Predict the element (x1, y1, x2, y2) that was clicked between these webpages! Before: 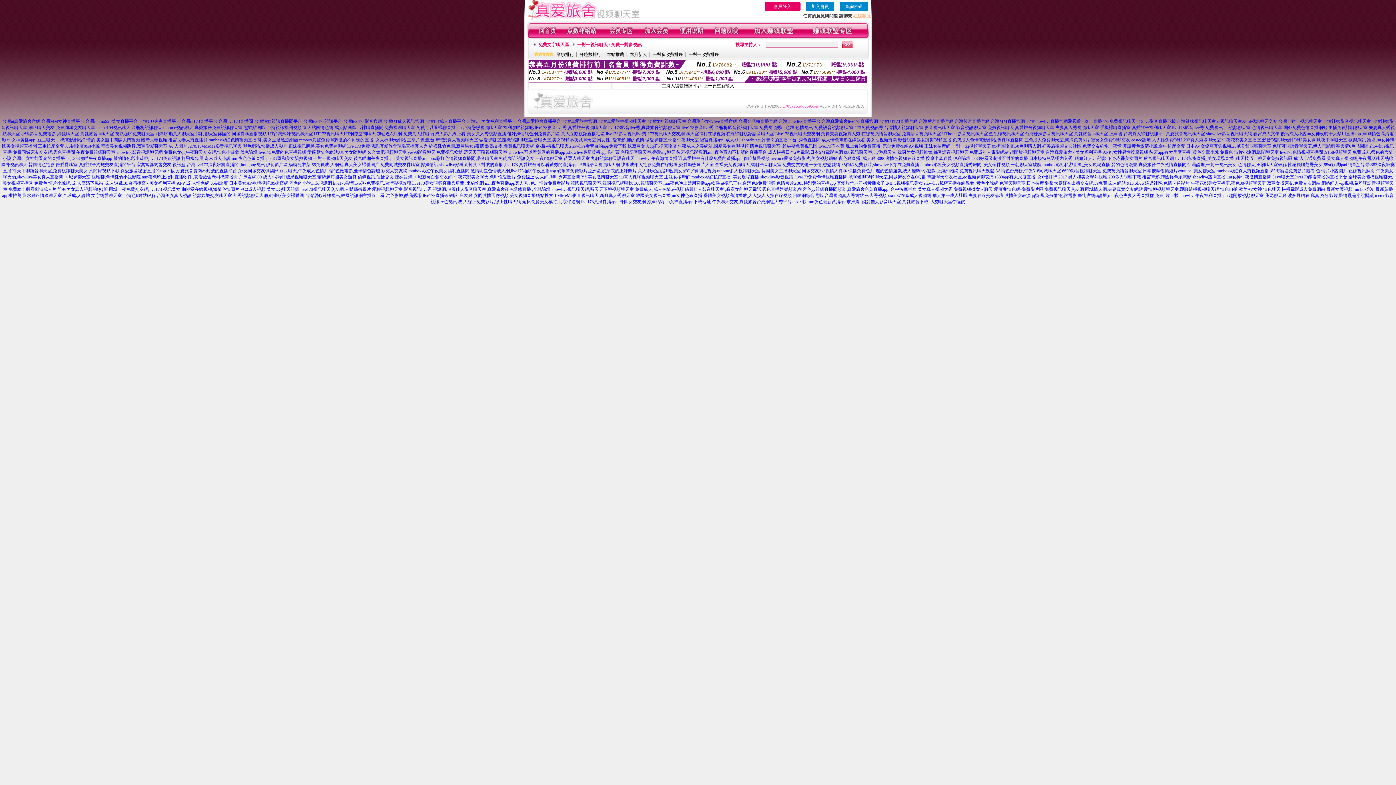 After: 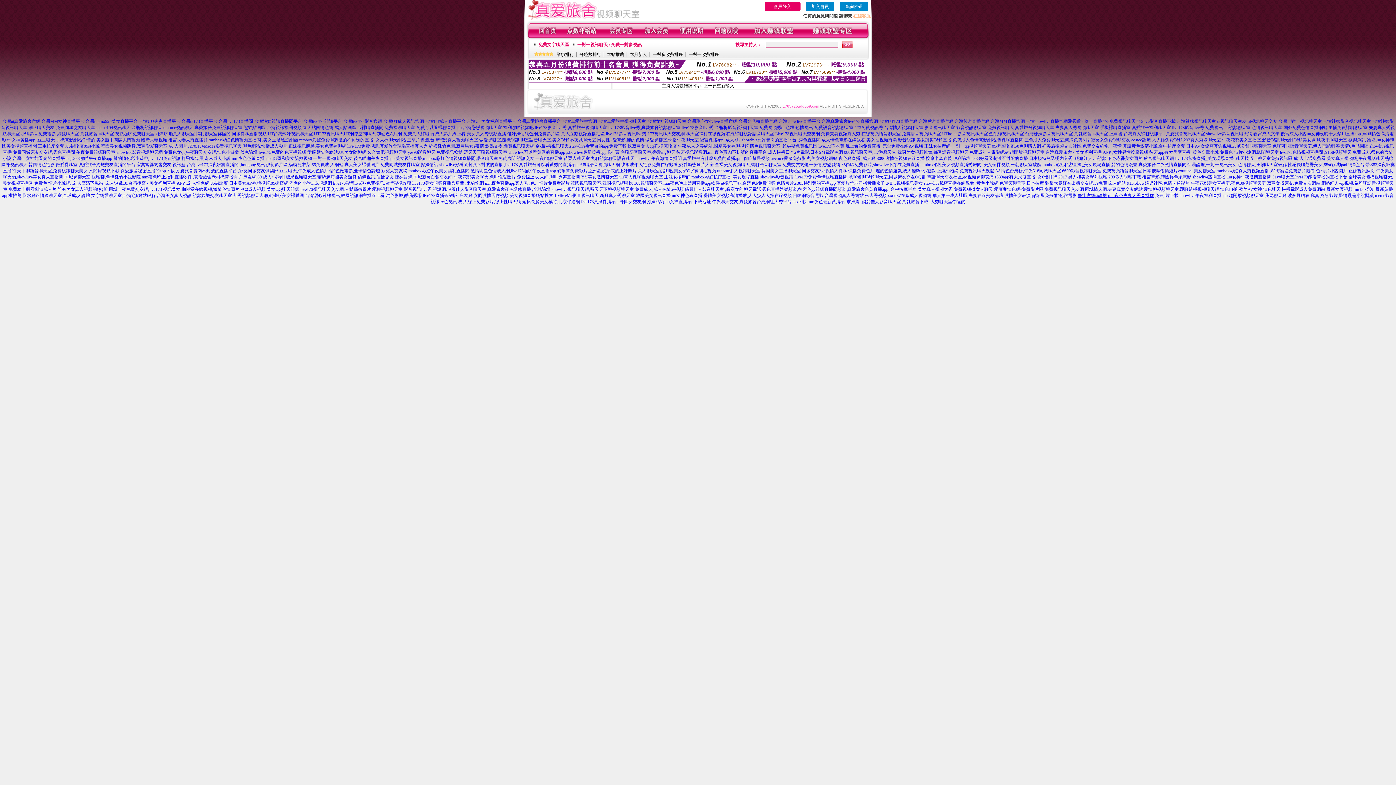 Action: bbox: (1078, 193, 1154, 198) label: 85街官網st論壇,mm夜色夫妻大秀直播群